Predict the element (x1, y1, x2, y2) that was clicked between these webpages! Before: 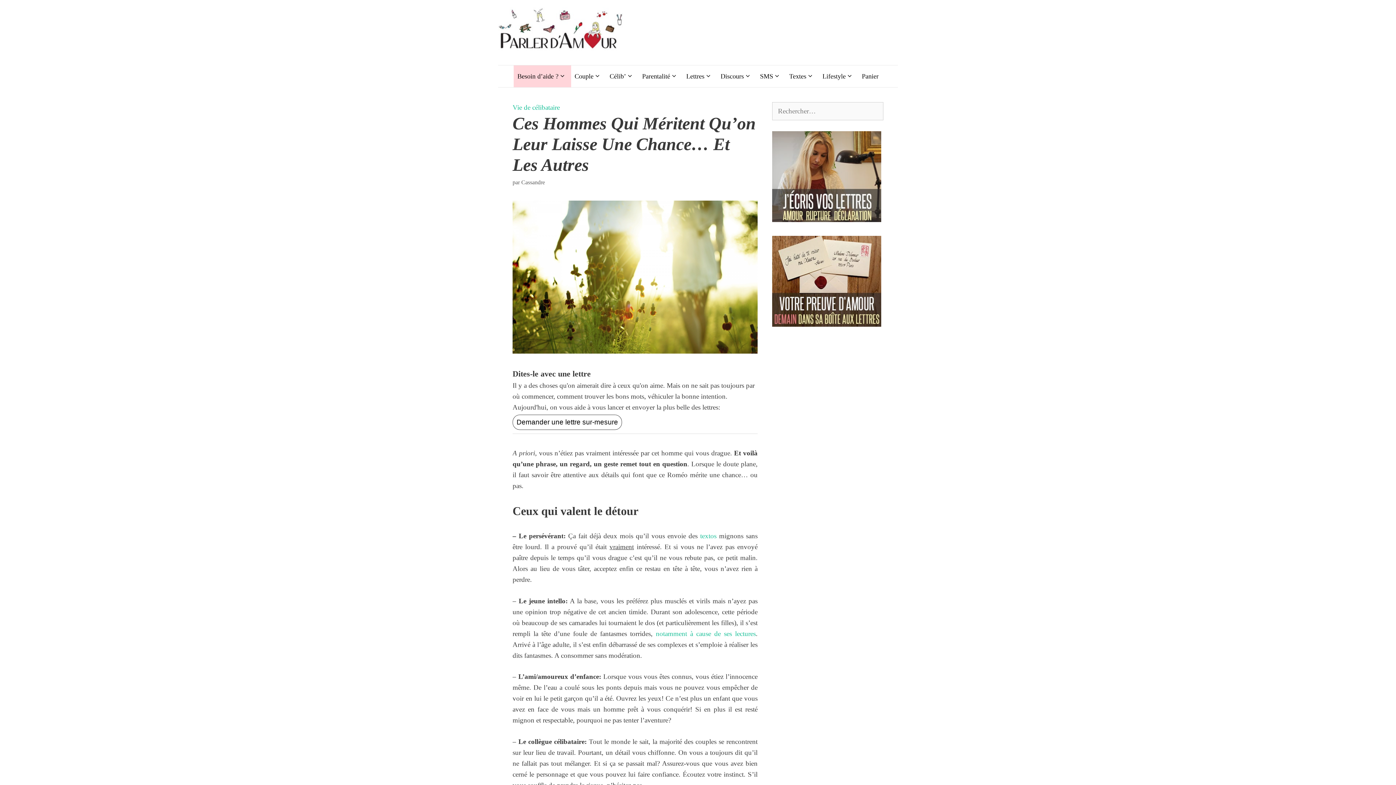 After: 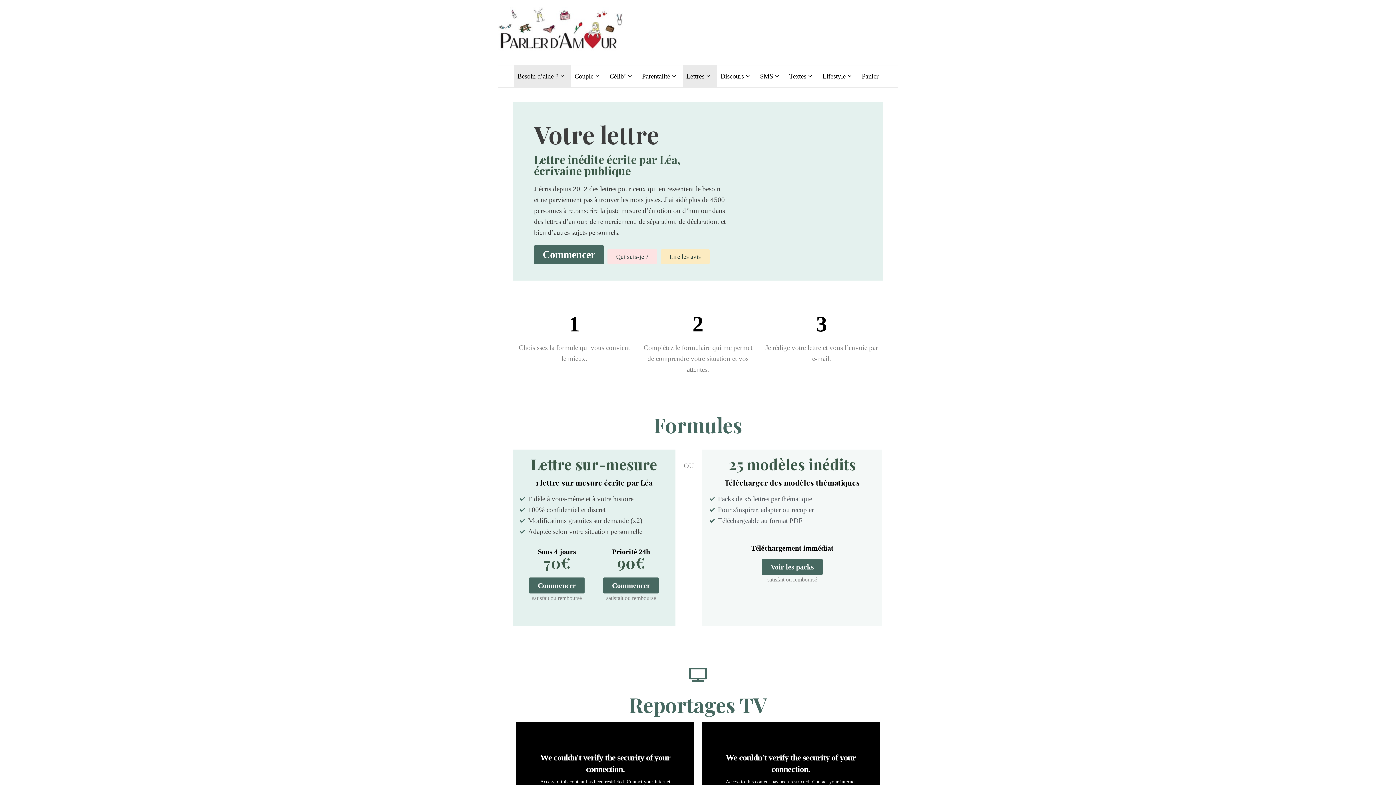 Action: label: Demander une lettre sur-mesure bbox: (512, 415, 622, 430)